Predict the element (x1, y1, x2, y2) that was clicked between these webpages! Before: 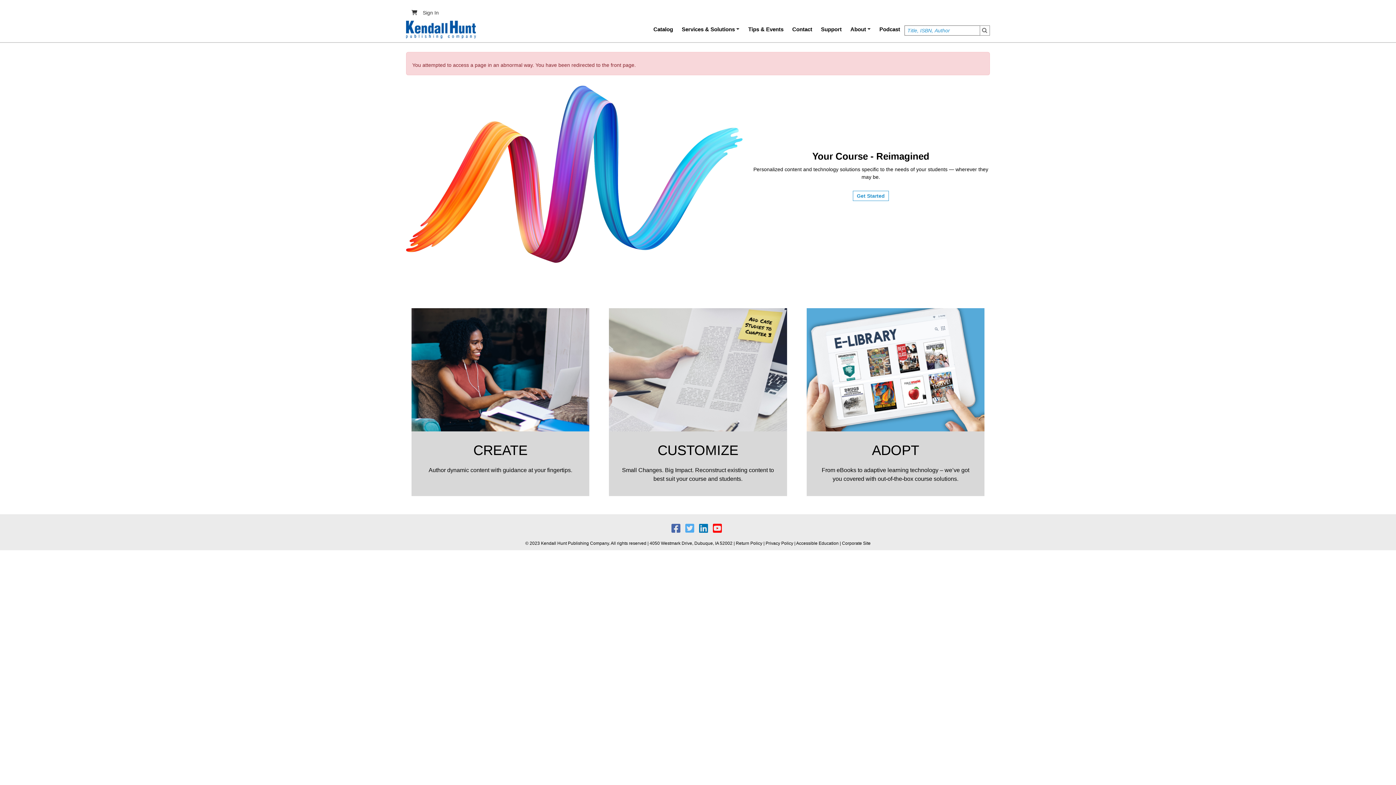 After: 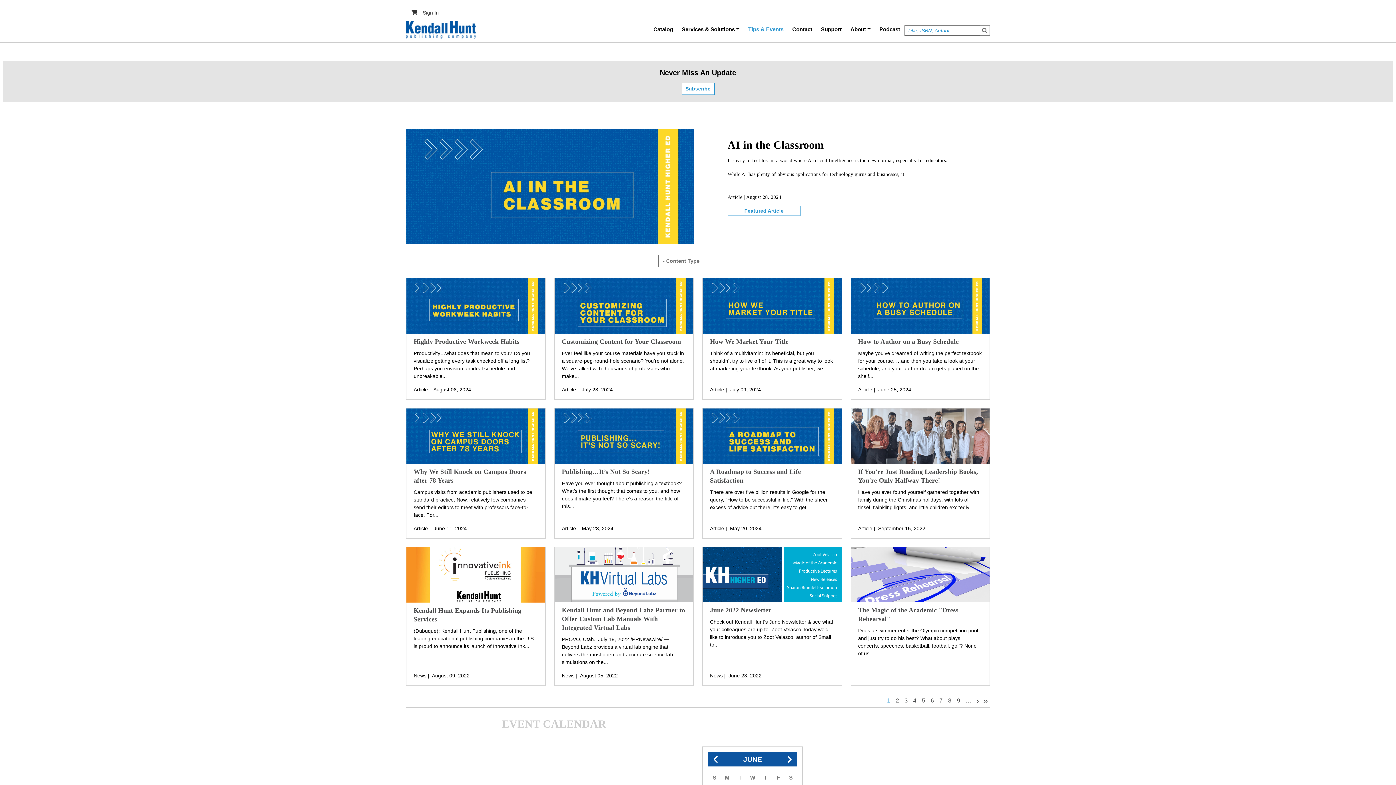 Action: label: Tips & Events bbox: (744, 19, 788, 39)